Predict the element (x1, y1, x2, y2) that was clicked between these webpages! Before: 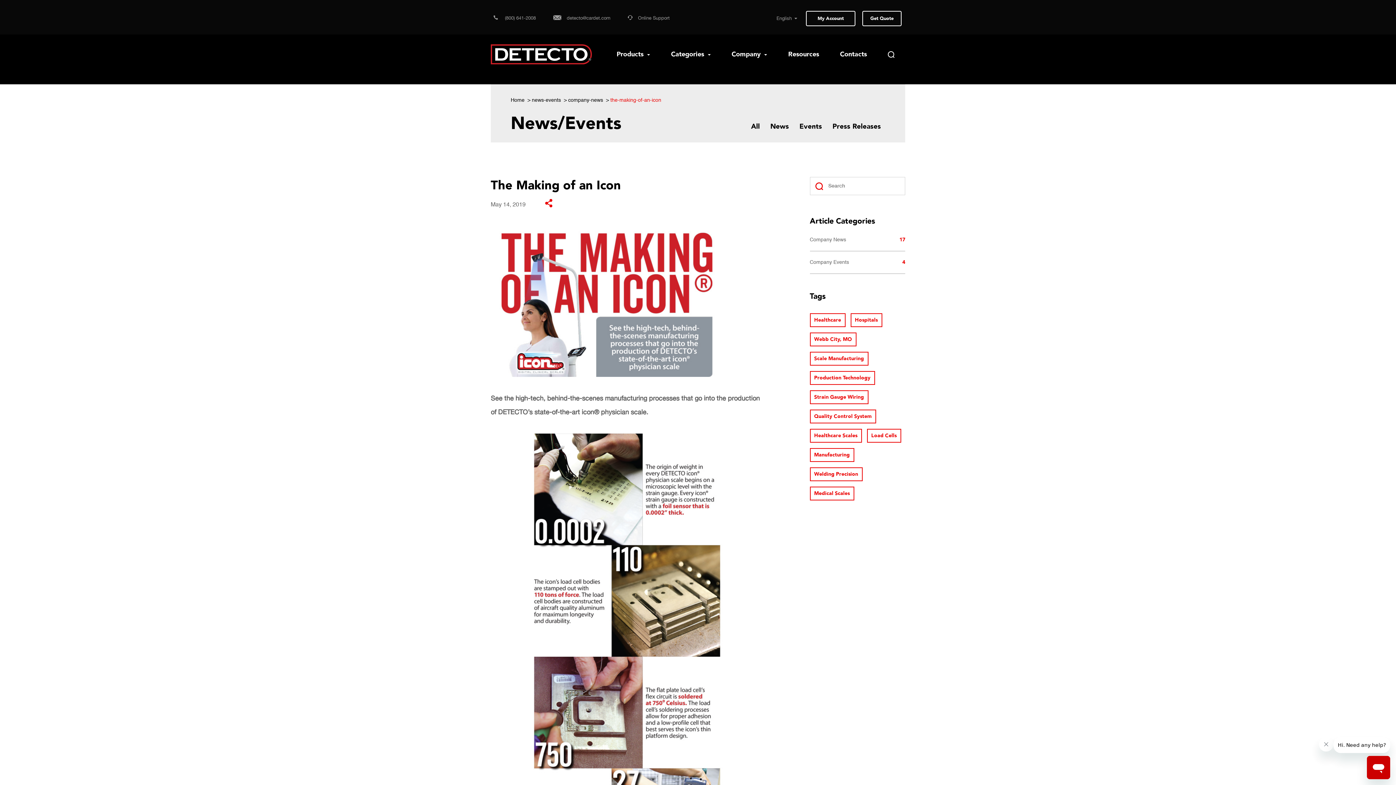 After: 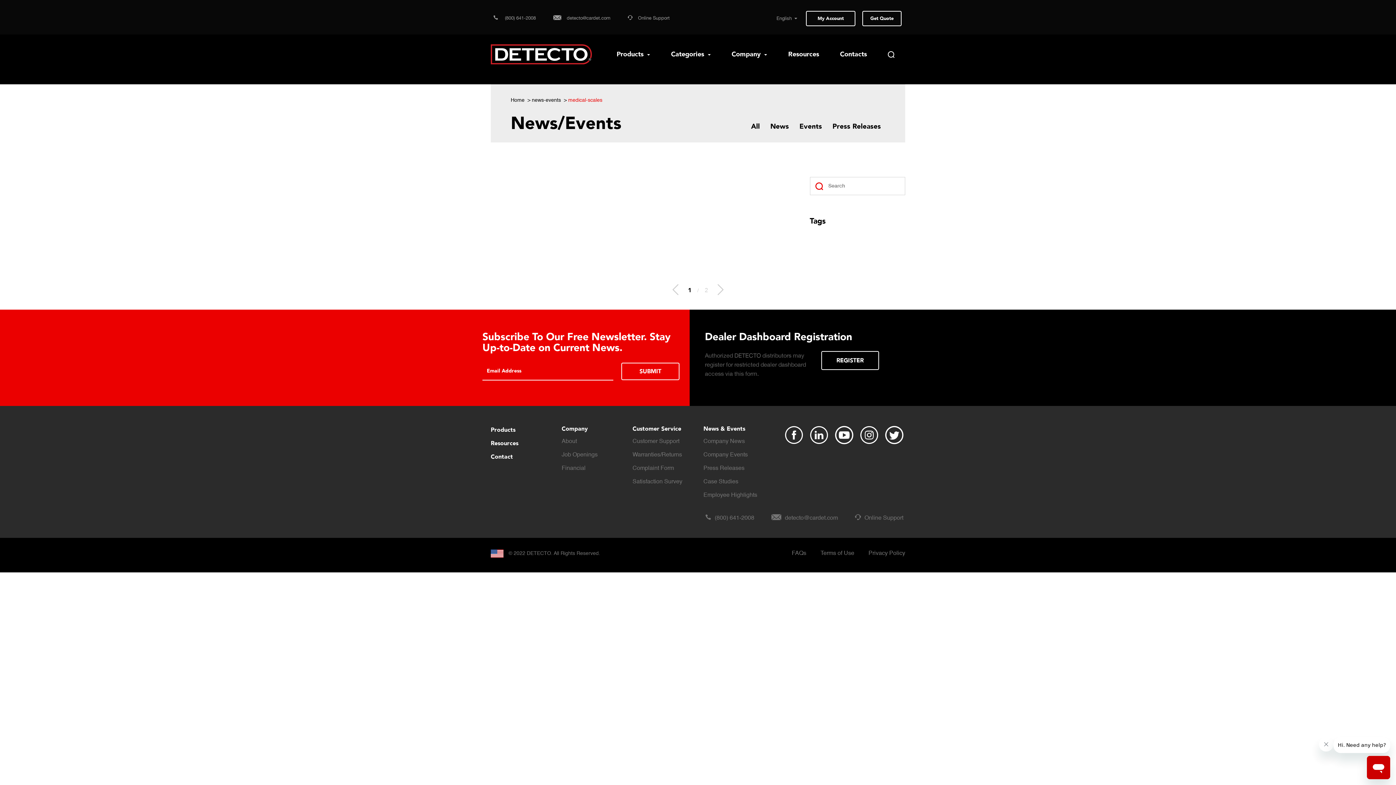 Action: bbox: (810, 486, 854, 500) label: Medical Scales